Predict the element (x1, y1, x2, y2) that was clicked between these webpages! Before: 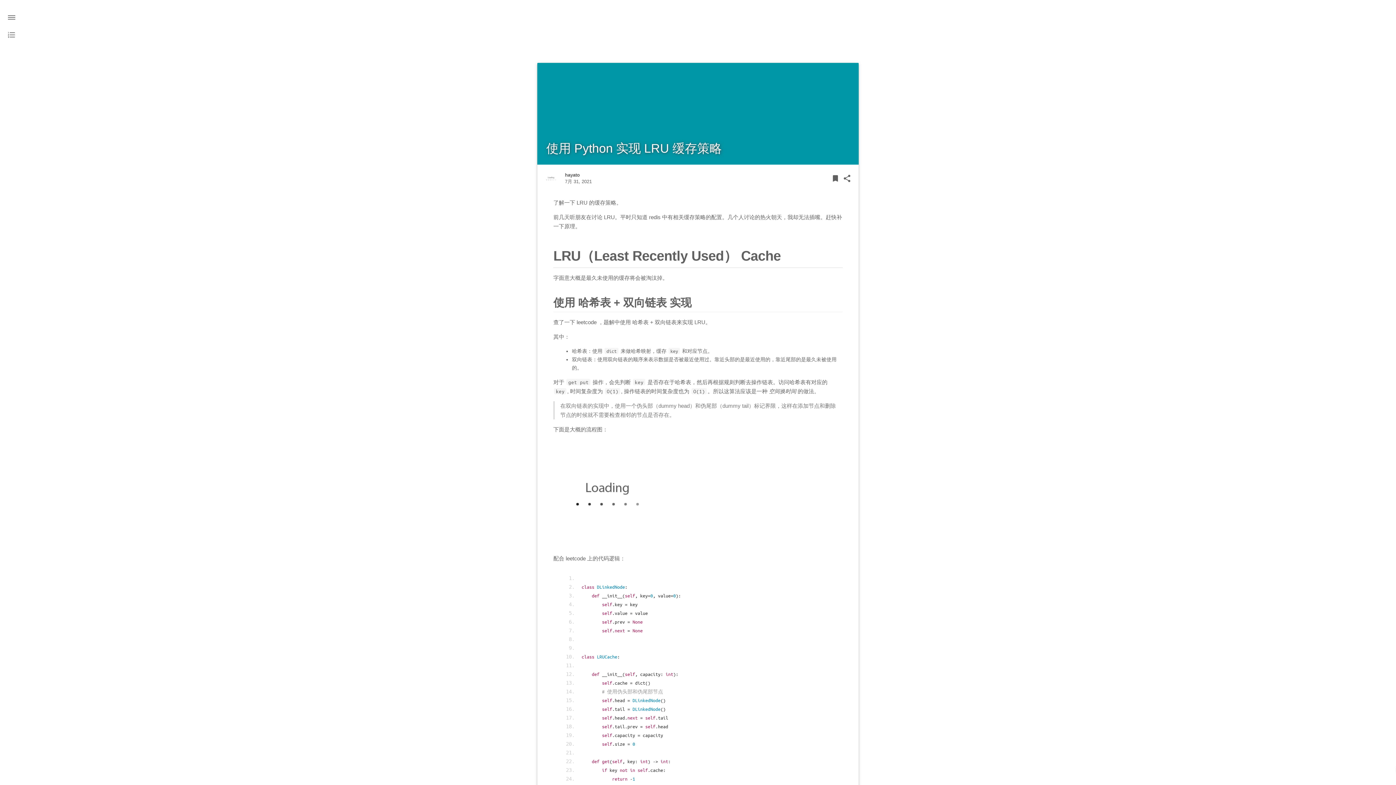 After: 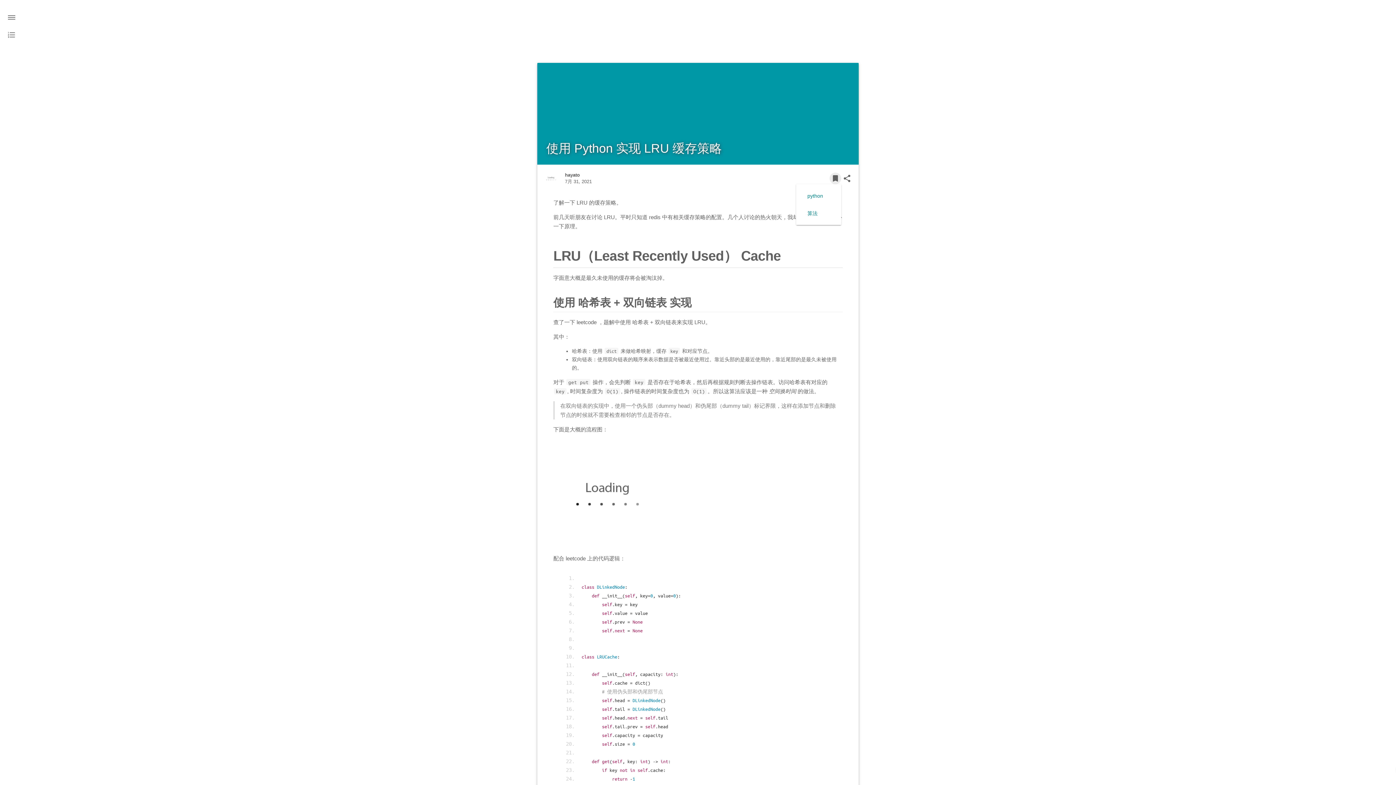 Action: bbox: (829, 172, 841, 184) label: bookmark
BOOKMARK